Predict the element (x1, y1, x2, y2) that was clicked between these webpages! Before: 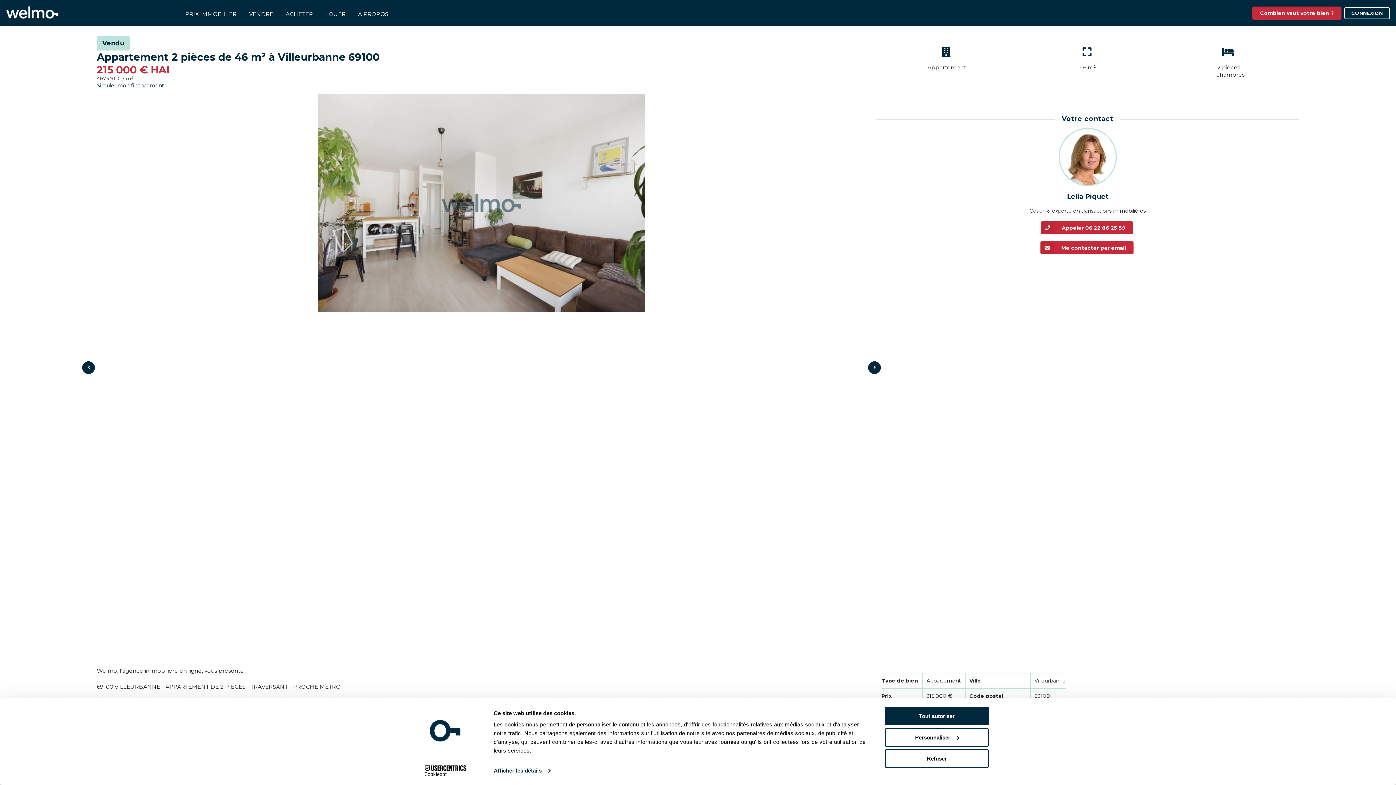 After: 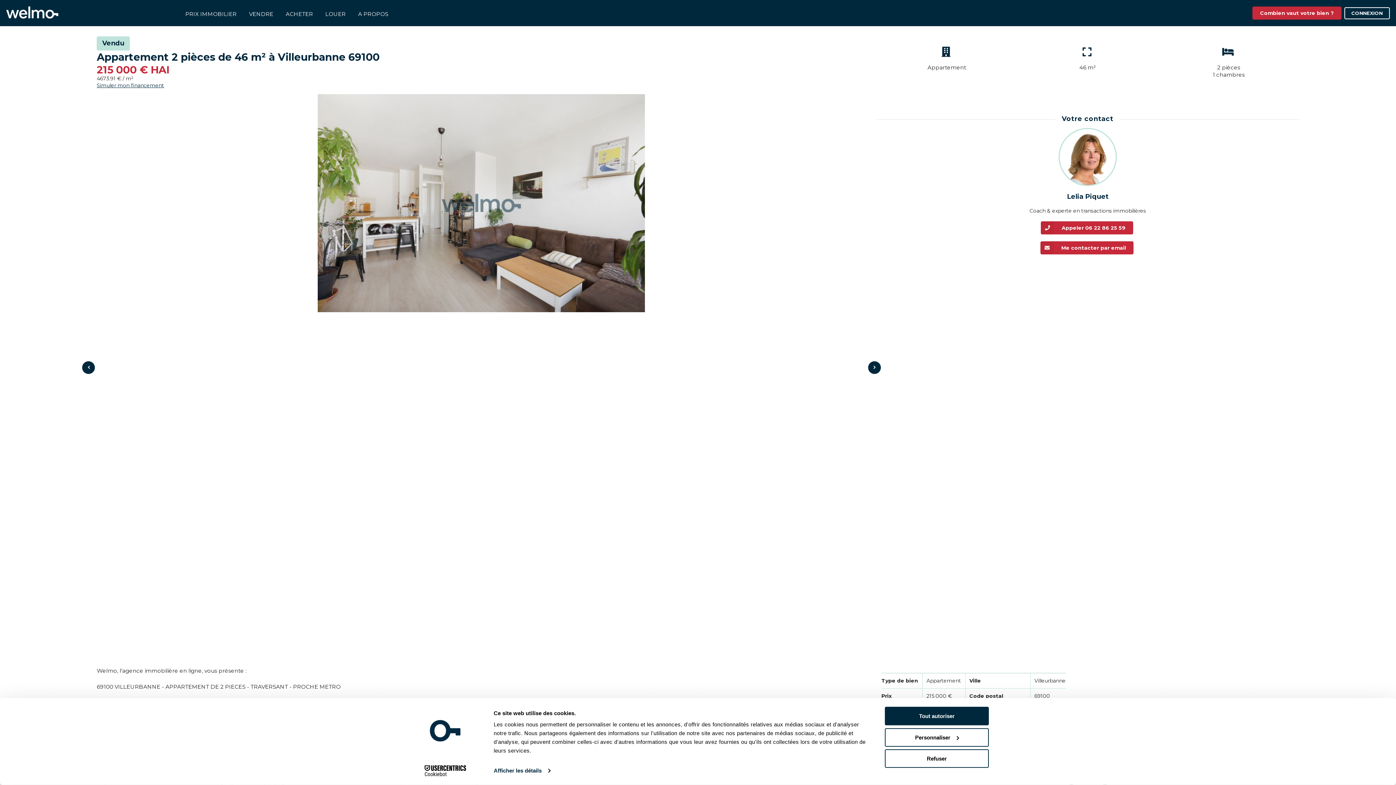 Action: bbox: (413, 765, 477, 776) label: Cookiebot - opens in a new window